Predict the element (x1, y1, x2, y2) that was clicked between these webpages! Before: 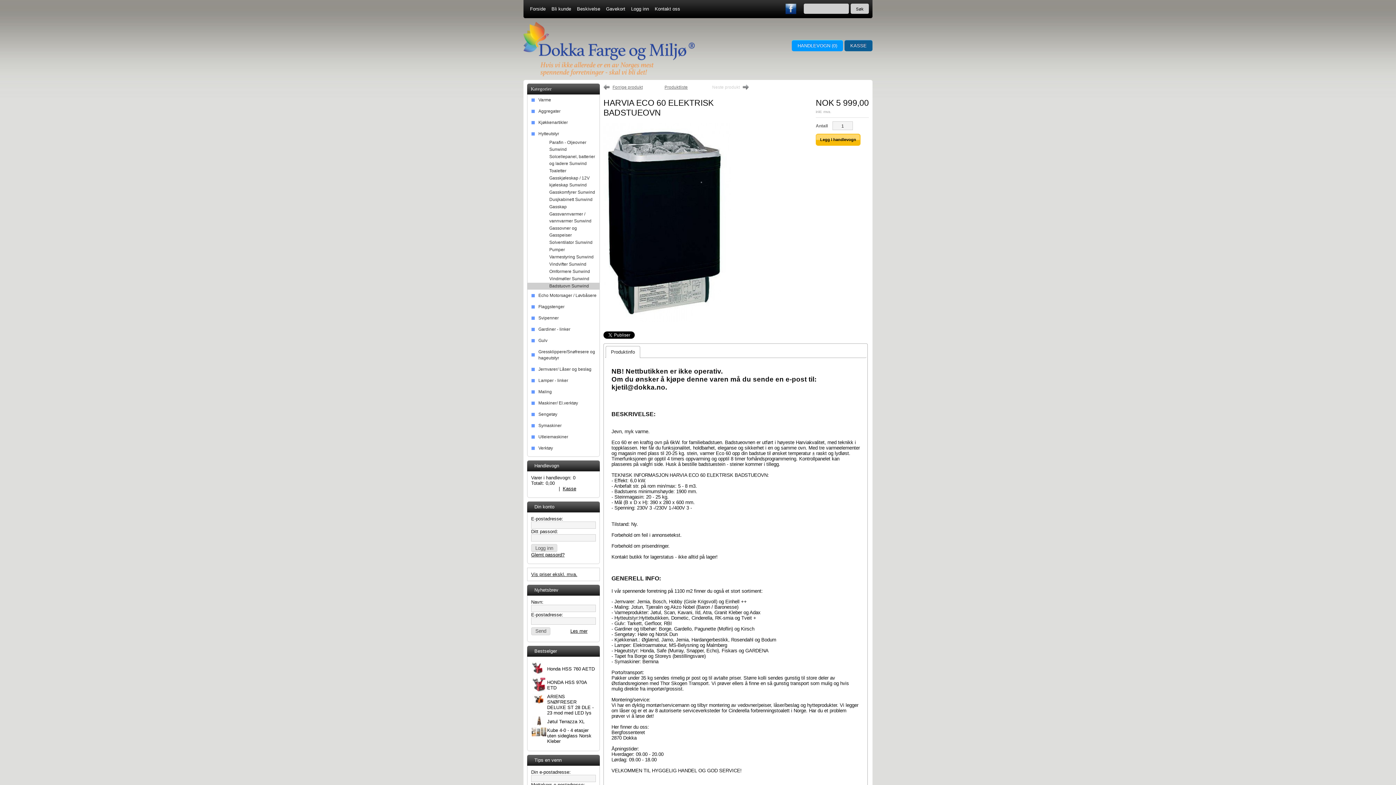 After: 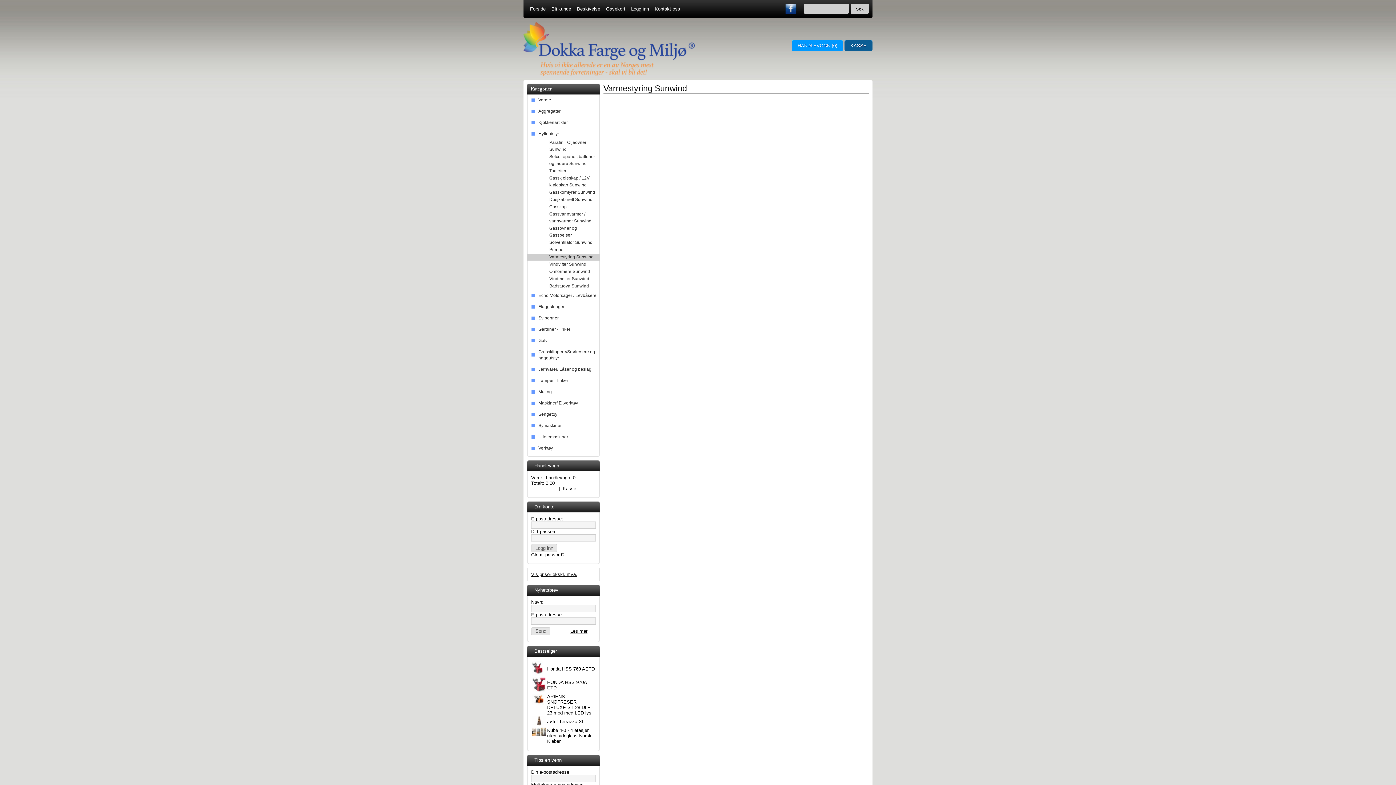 Action: label: Varmestyring Sunwind bbox: (527, 253, 599, 260)